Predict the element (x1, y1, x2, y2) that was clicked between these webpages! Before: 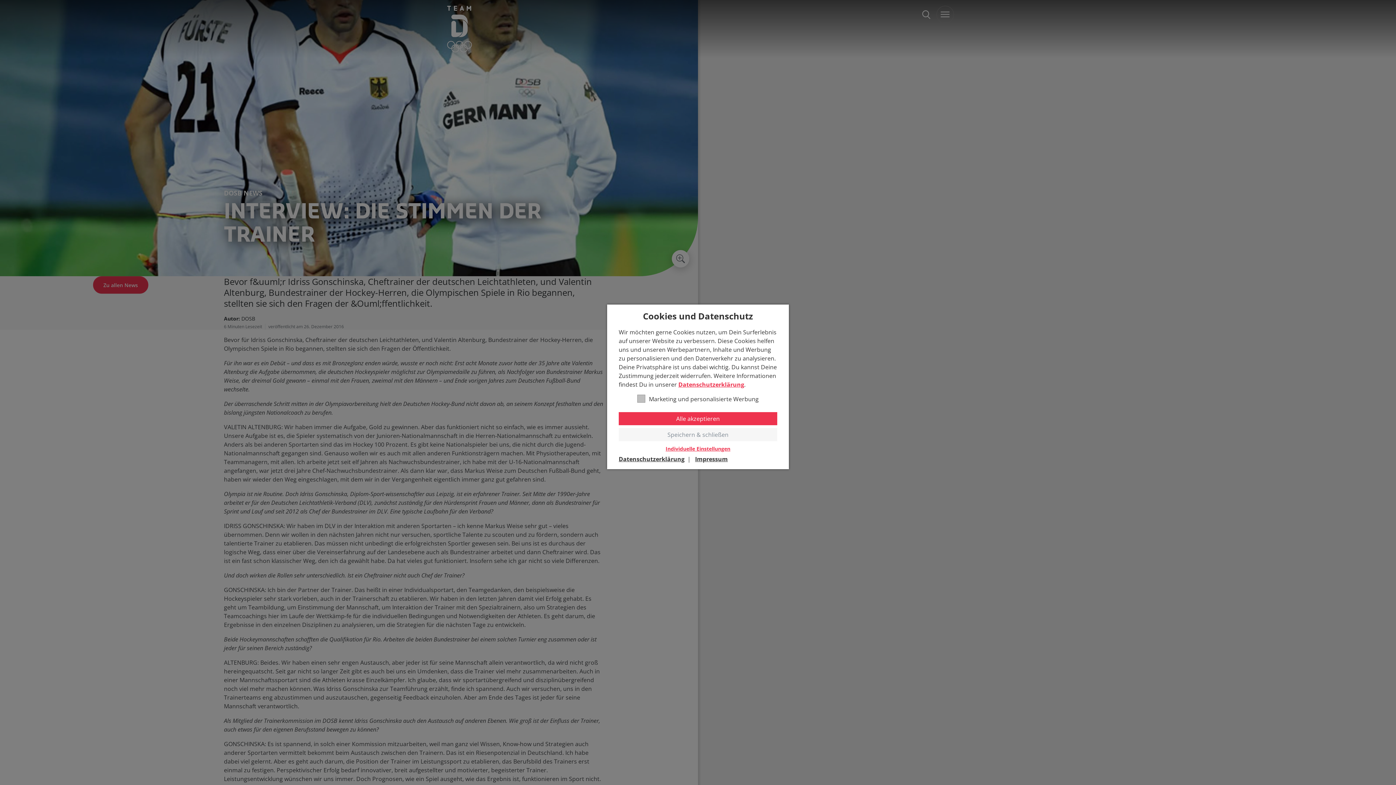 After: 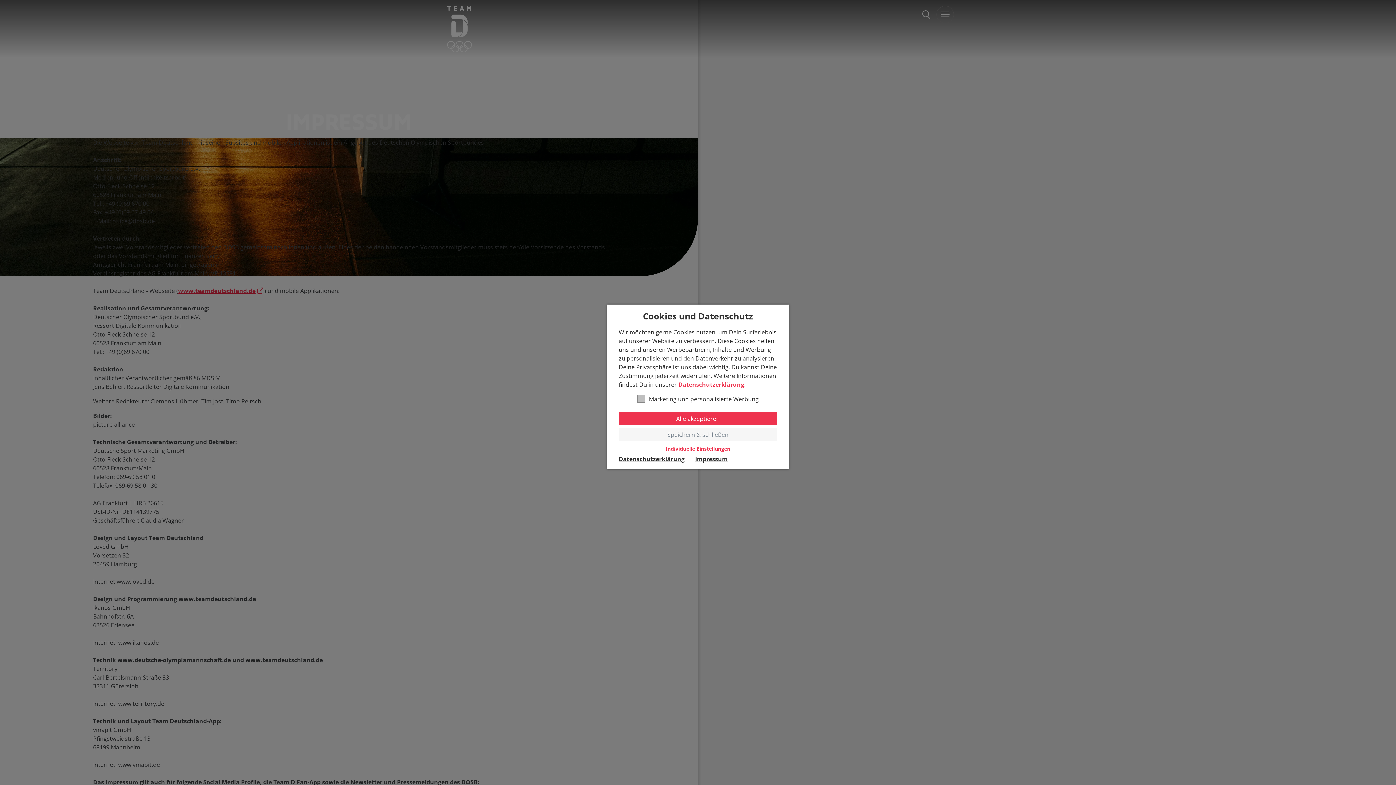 Action: label: Impressum bbox: (695, 455, 728, 463)